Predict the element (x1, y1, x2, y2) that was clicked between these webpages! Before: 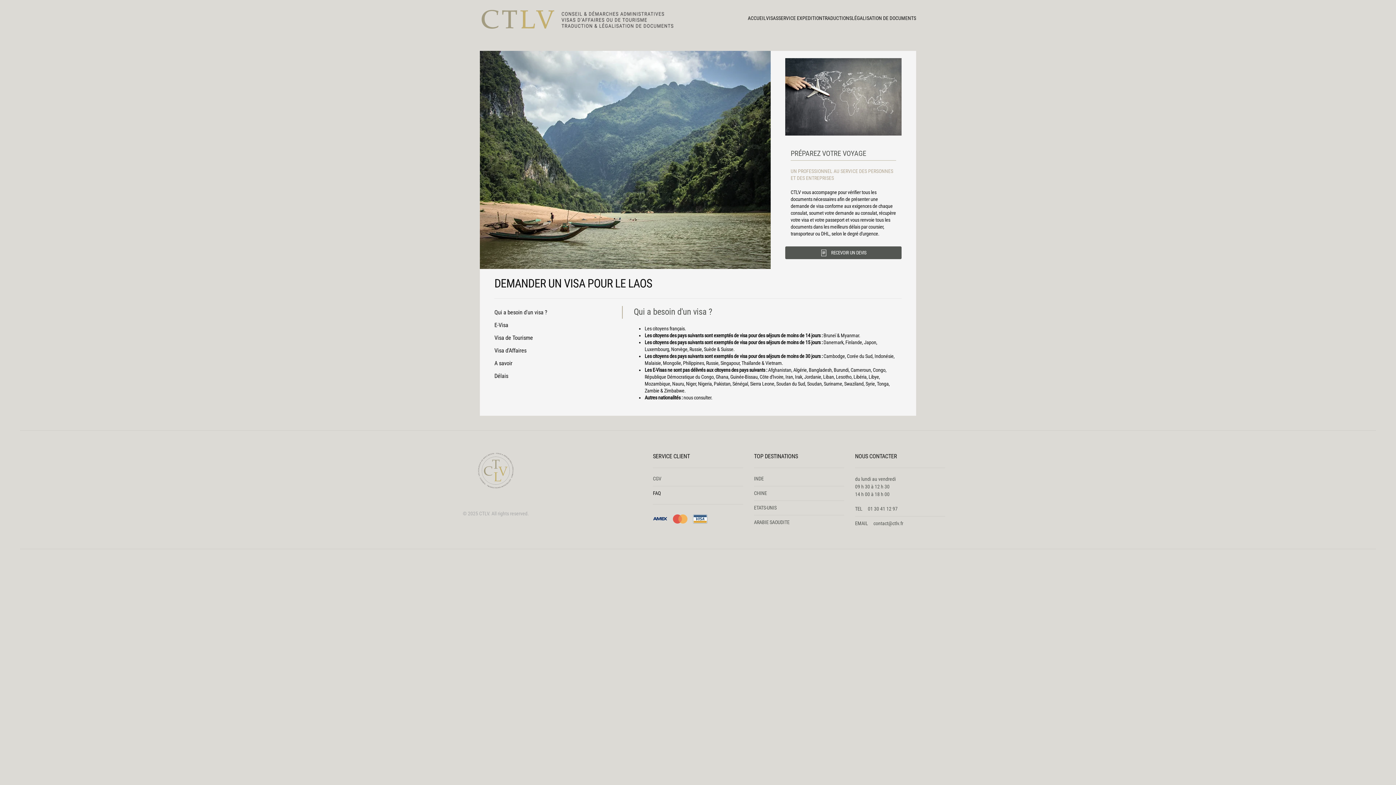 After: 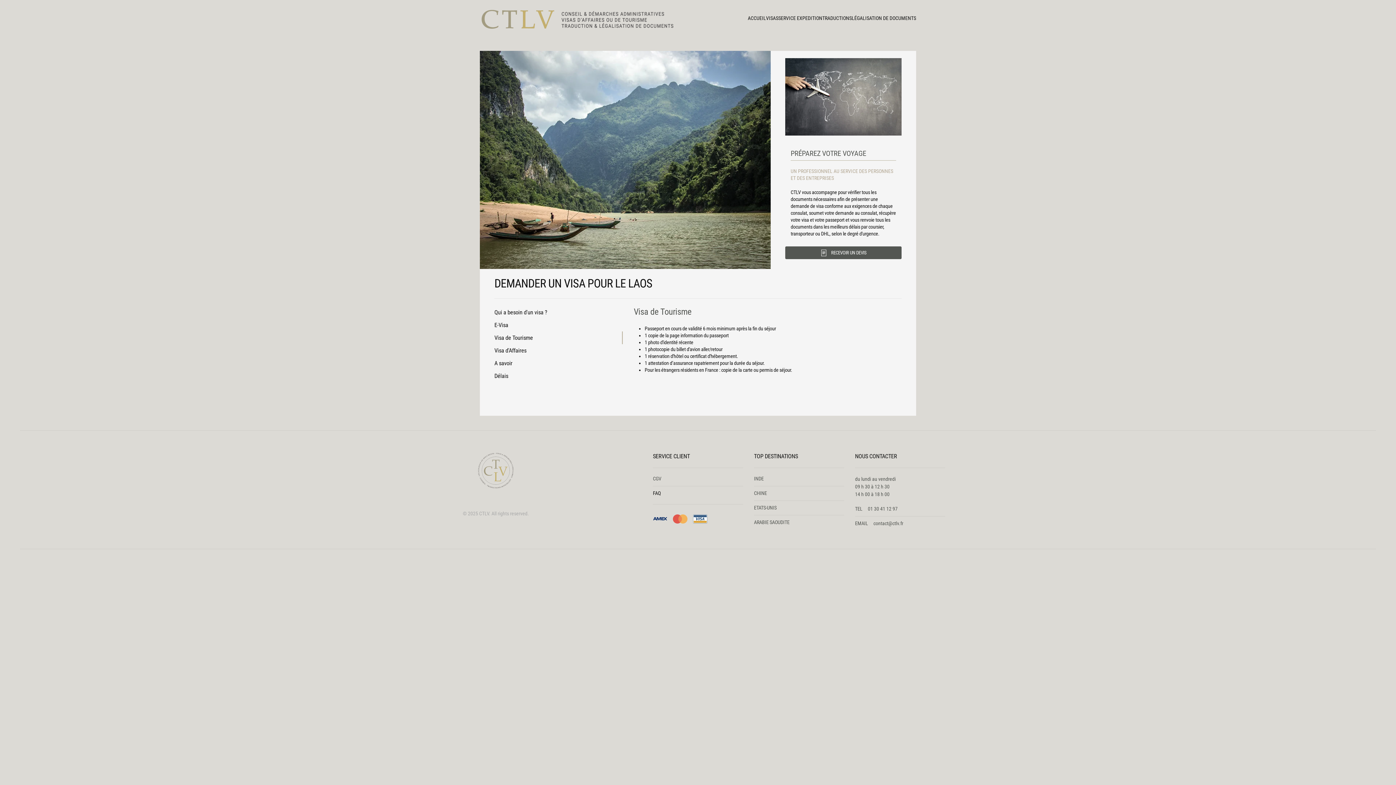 Action: label: Visa de Tourisme bbox: (494, 331, 623, 344)